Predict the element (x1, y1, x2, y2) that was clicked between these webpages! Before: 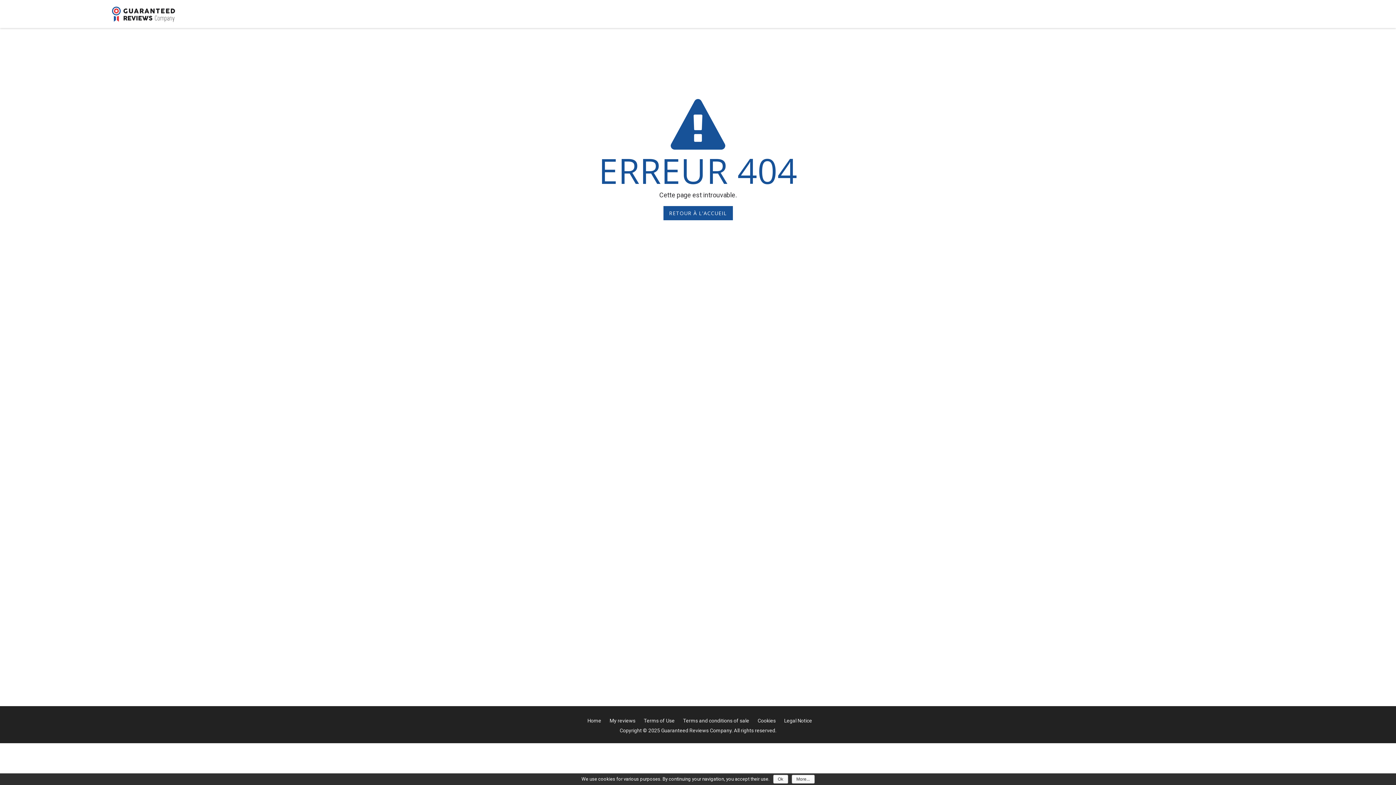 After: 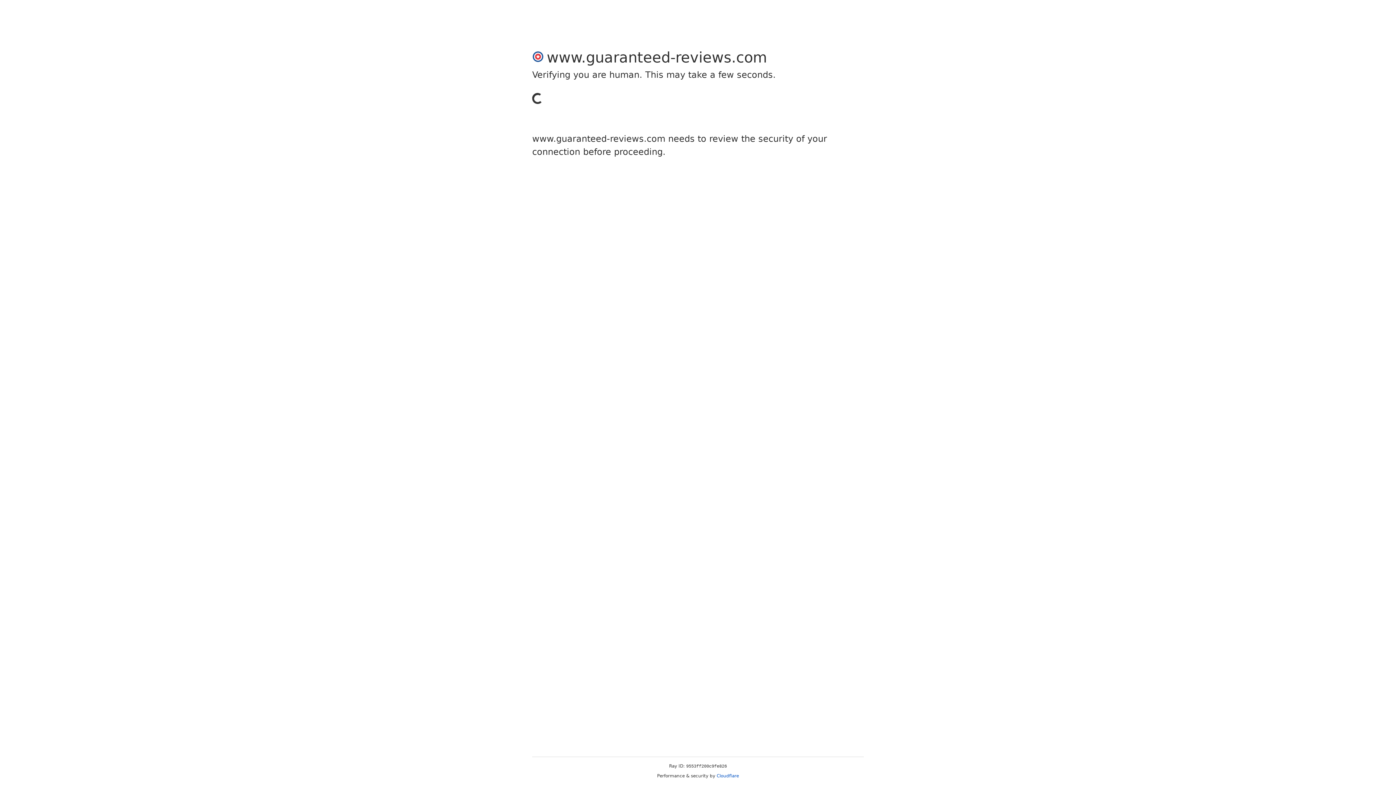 Action: label: My reviews bbox: (609, 718, 635, 724)